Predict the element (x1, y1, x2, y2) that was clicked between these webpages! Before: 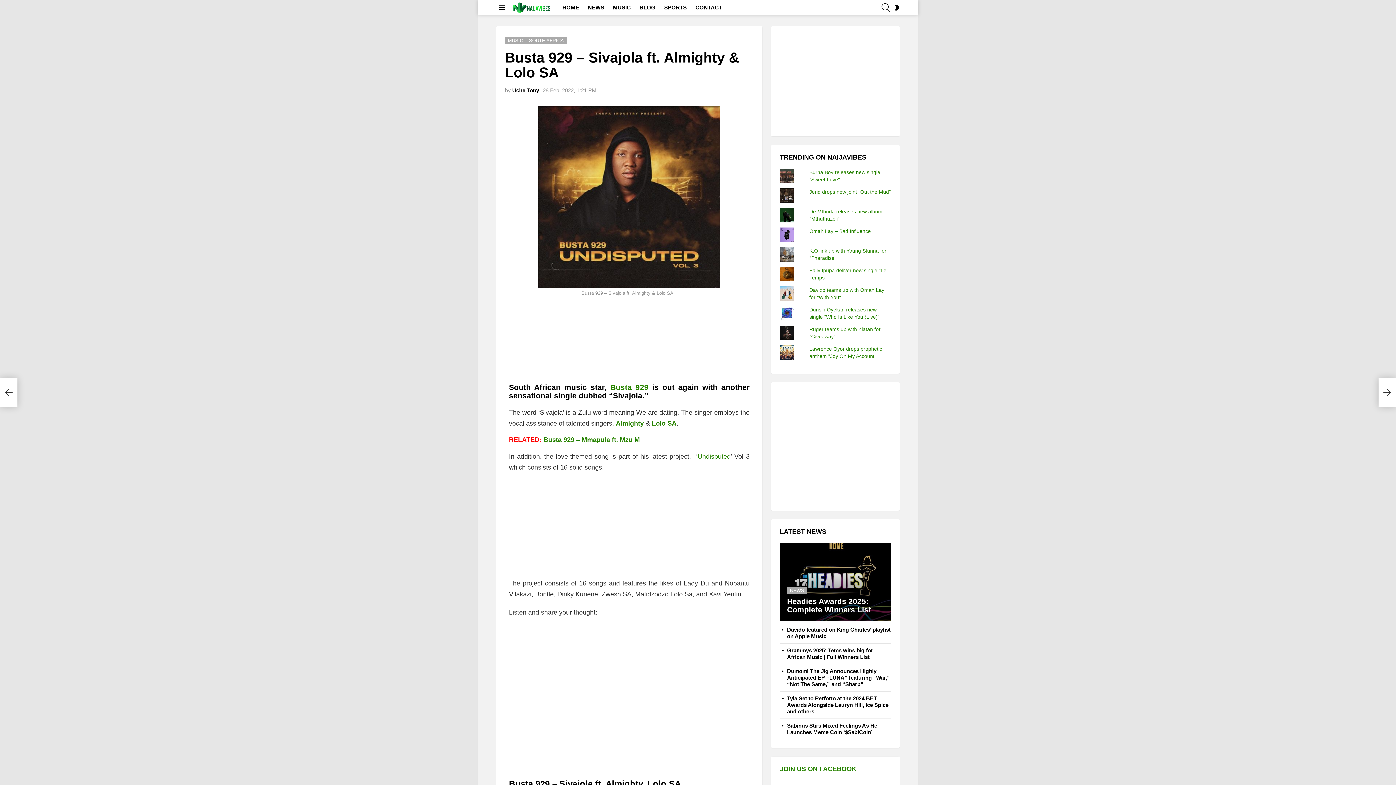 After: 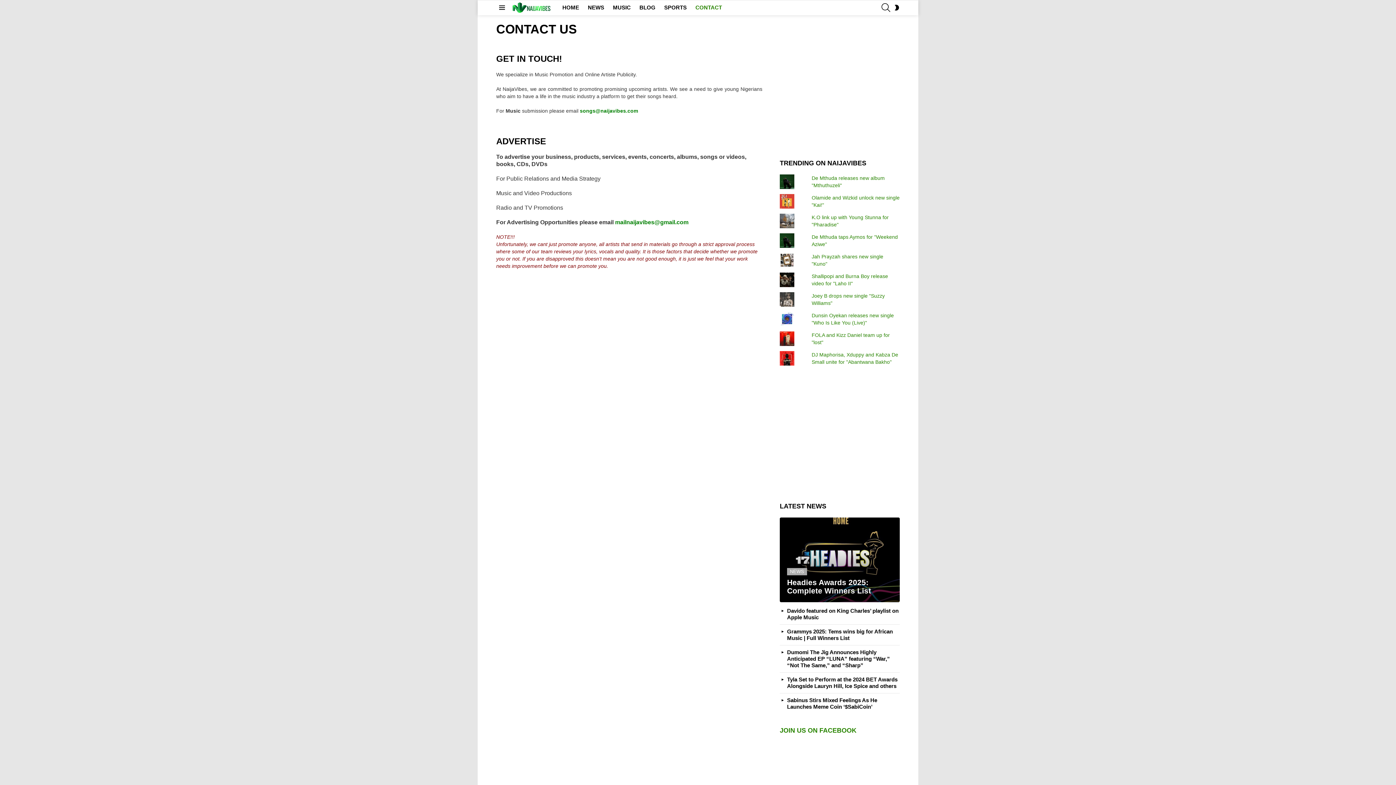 Action: label: CONTACT bbox: (692, 2, 725, 13)